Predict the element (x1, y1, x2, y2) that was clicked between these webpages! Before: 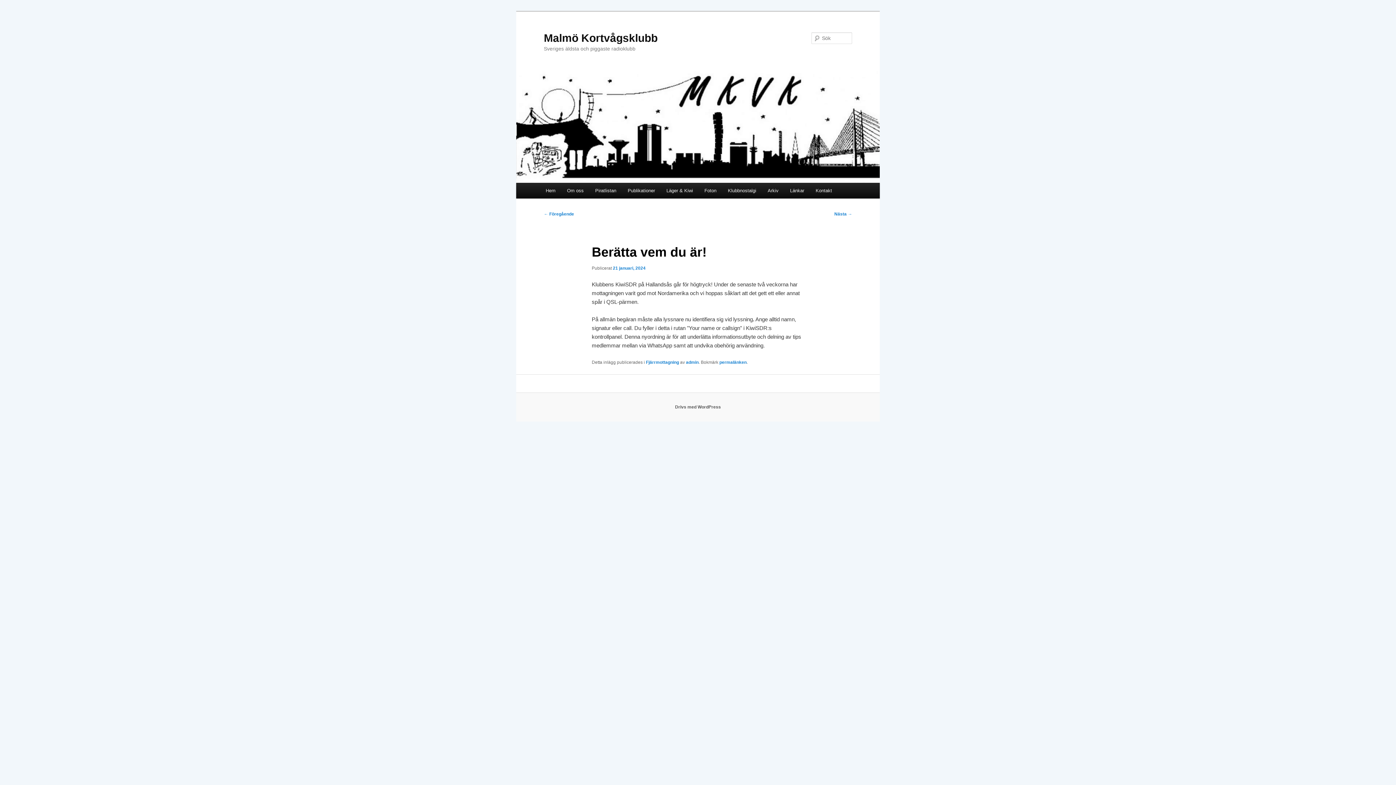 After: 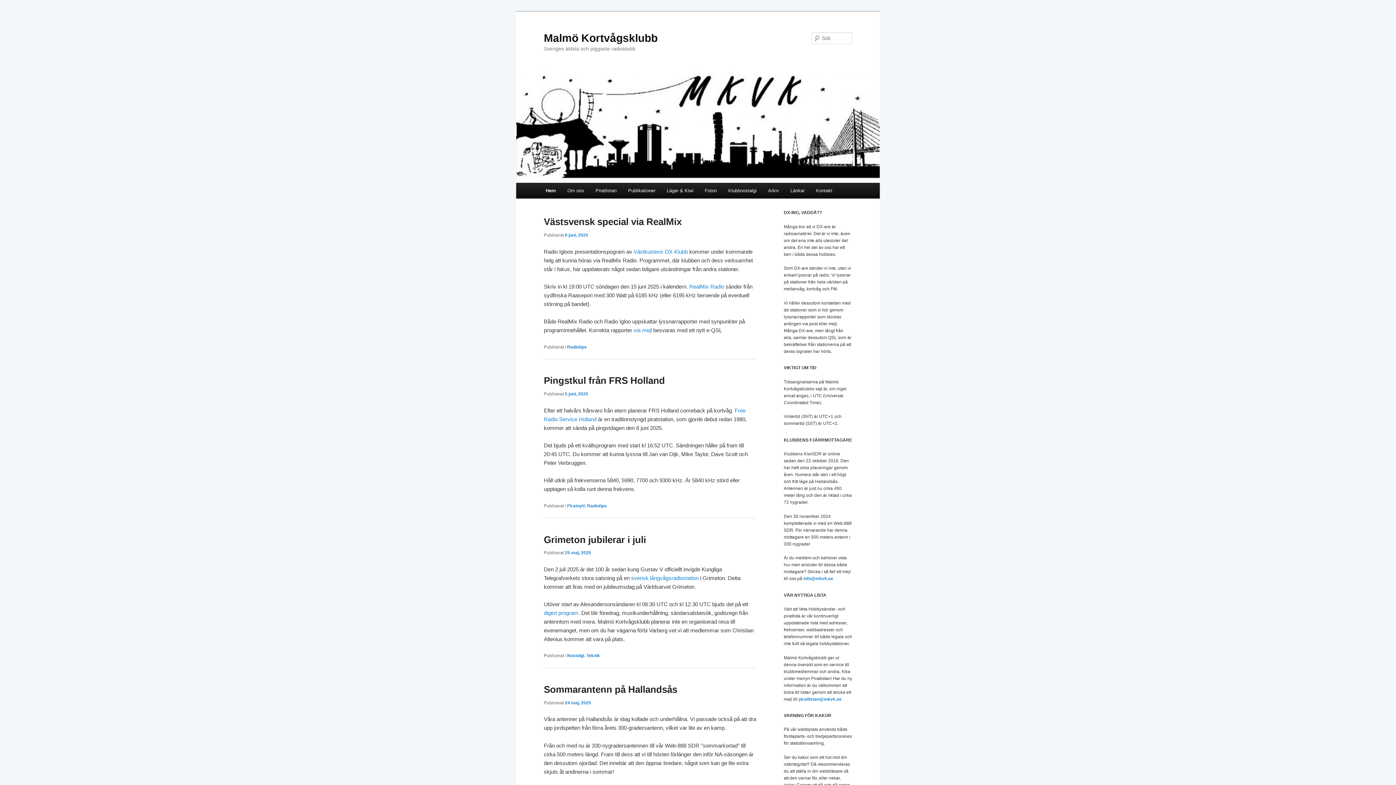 Action: bbox: (516, 71, 880, 182)